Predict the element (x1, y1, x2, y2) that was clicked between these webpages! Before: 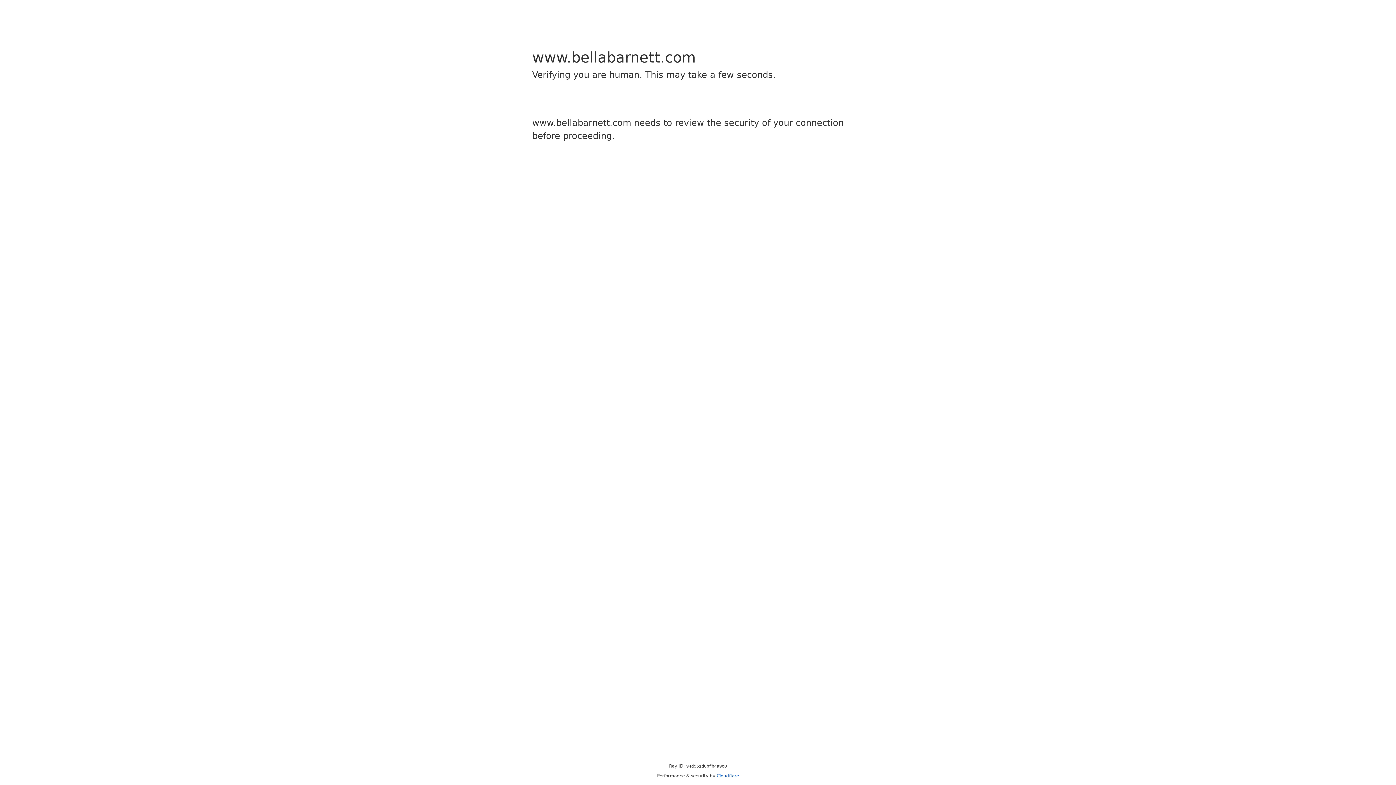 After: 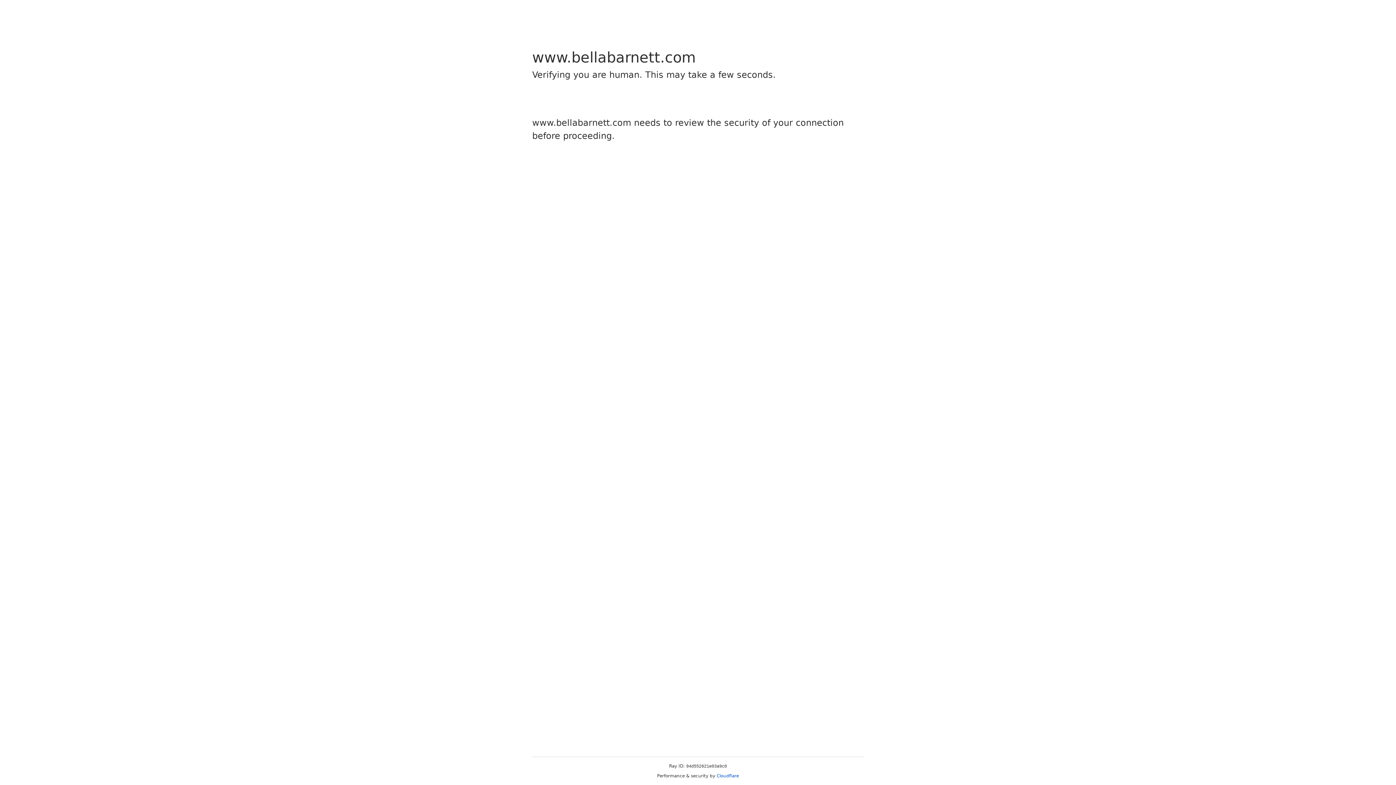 Action: label: Cloudflare bbox: (716, 773, 739, 778)